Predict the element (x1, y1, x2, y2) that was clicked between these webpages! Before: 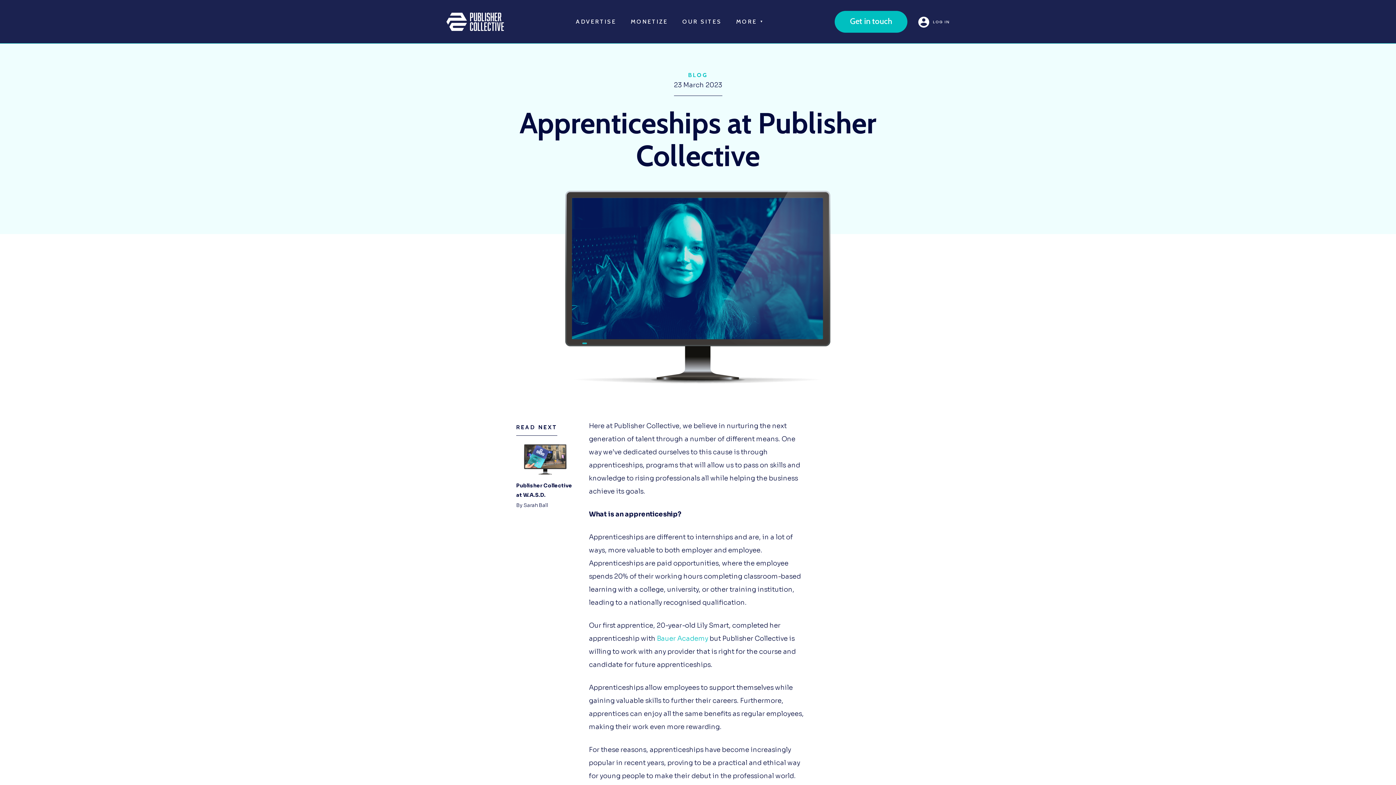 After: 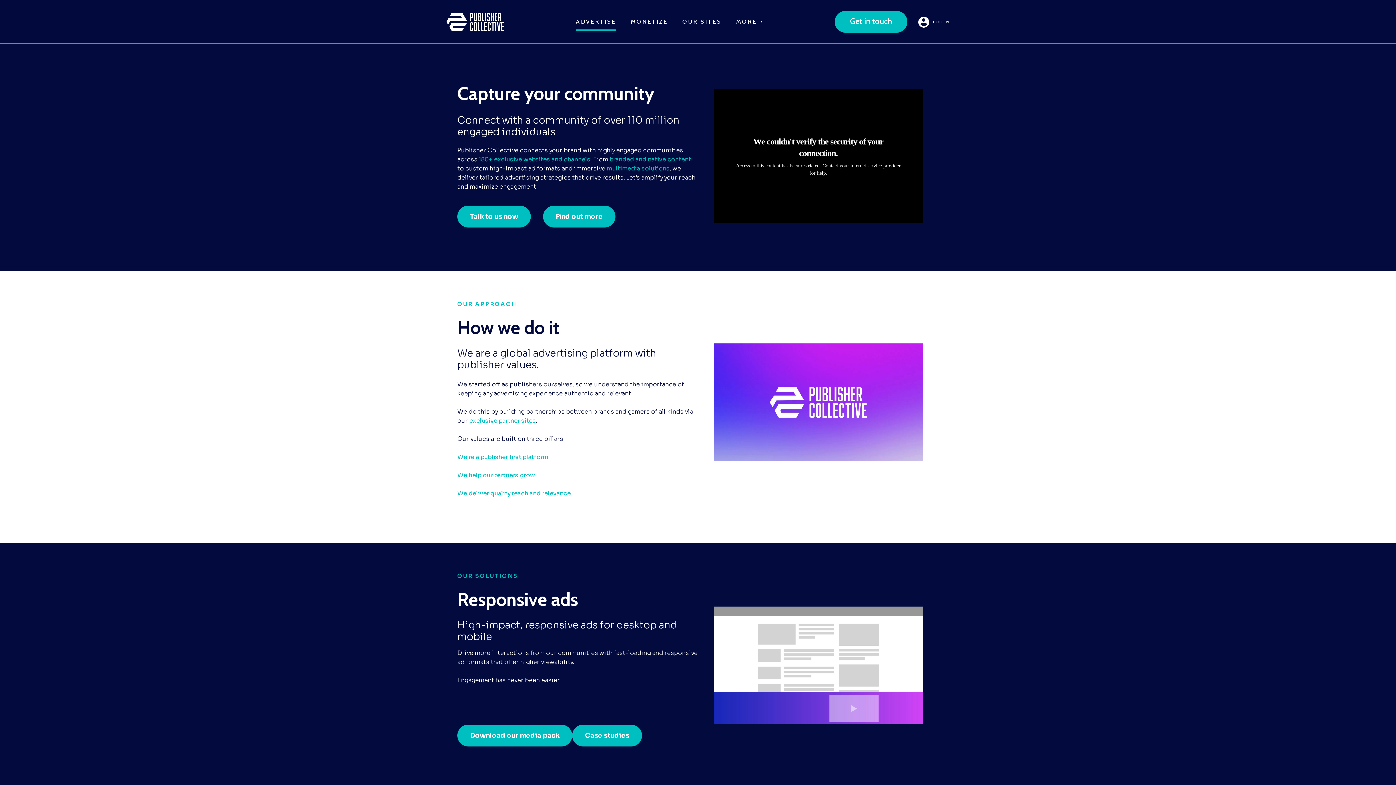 Action: label: ADVERTISE bbox: (576, 18, 616, 24)